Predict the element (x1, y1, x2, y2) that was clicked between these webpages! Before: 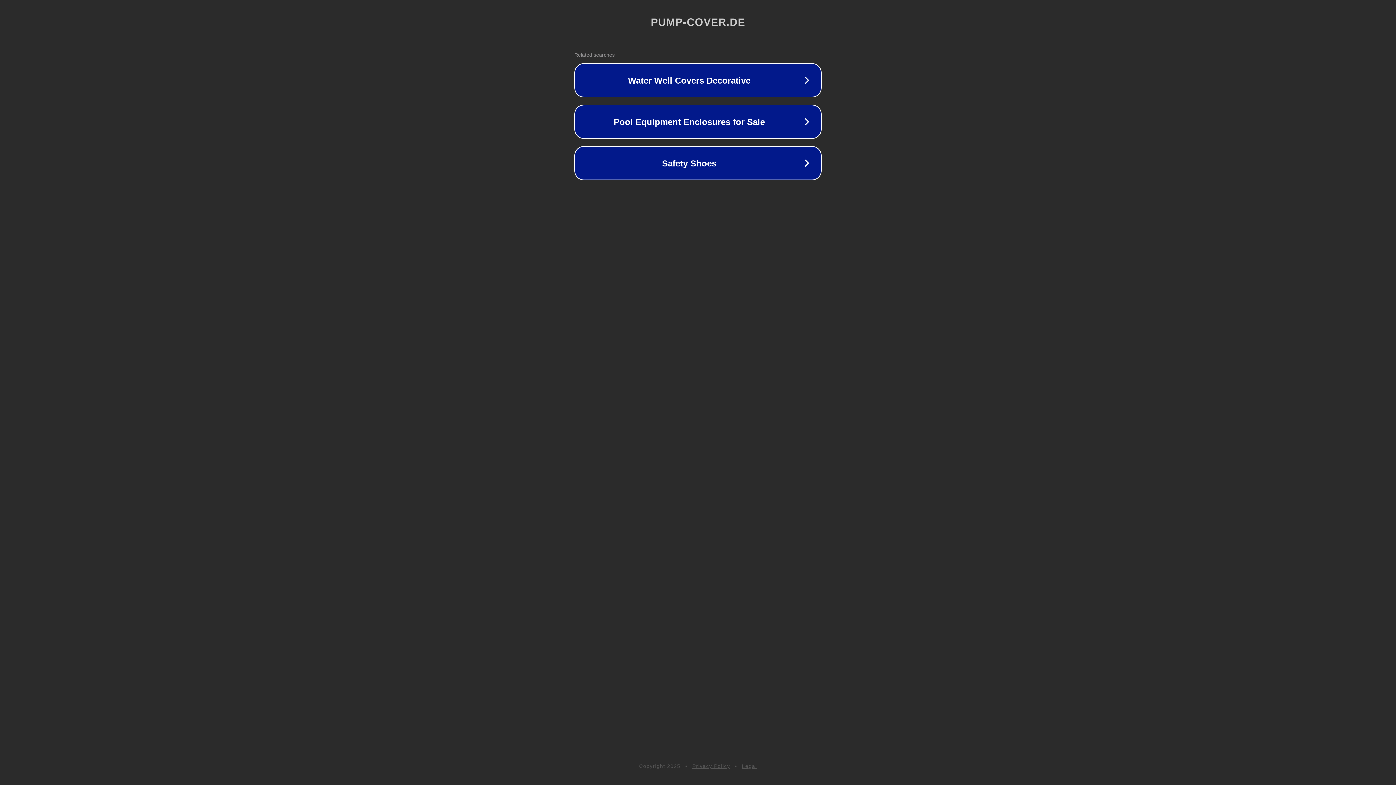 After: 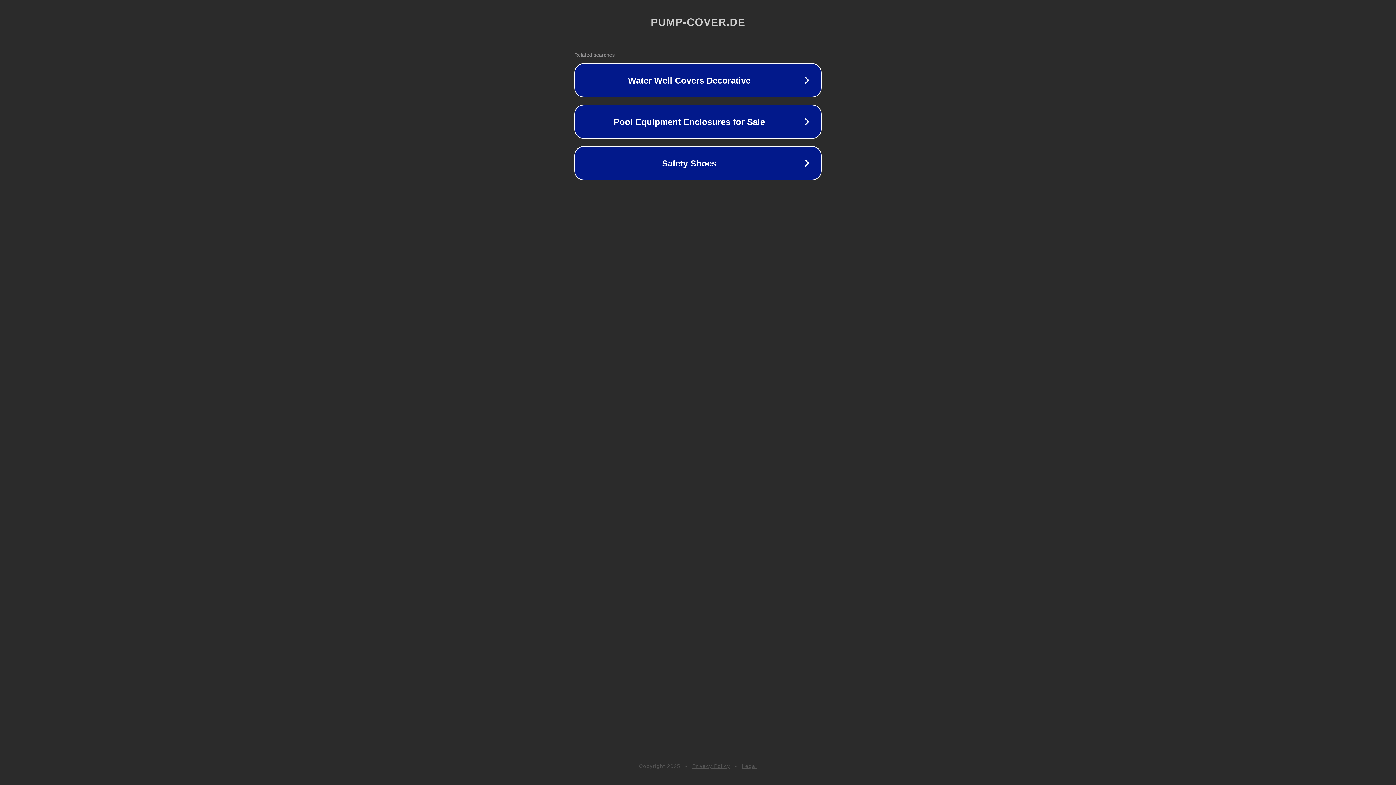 Action: bbox: (742, 763, 757, 769) label: Legal